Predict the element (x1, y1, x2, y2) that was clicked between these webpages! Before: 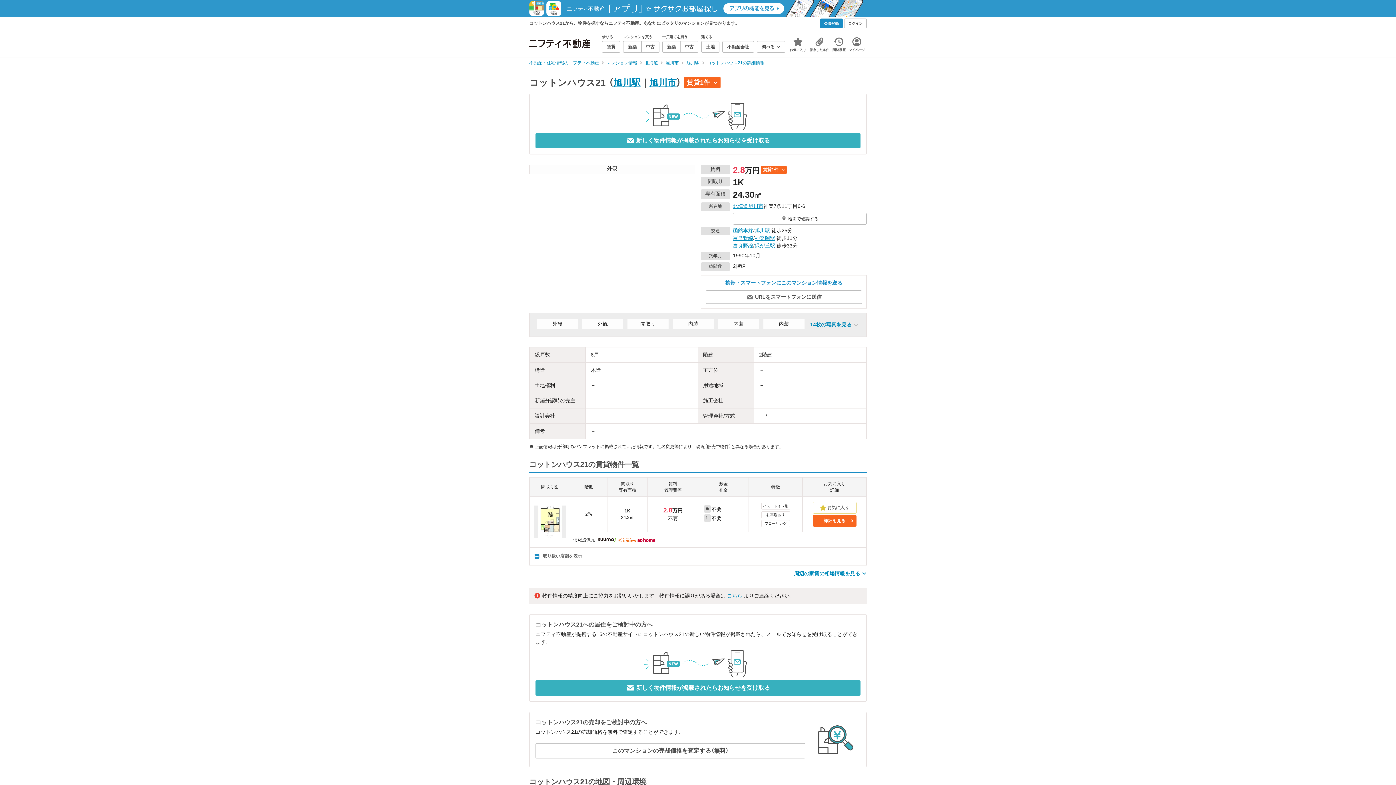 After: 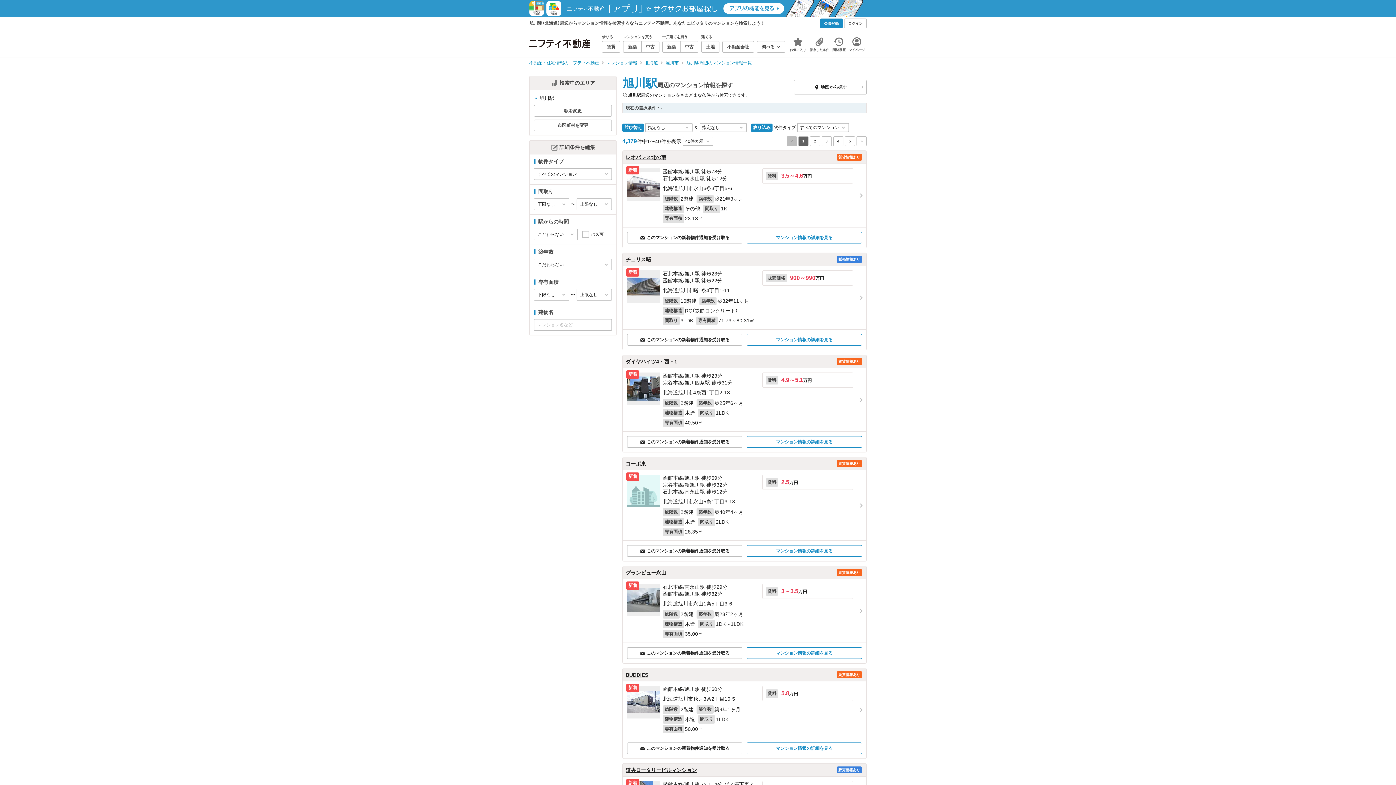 Action: label: 旭川駅 bbox: (754, 227, 770, 233)